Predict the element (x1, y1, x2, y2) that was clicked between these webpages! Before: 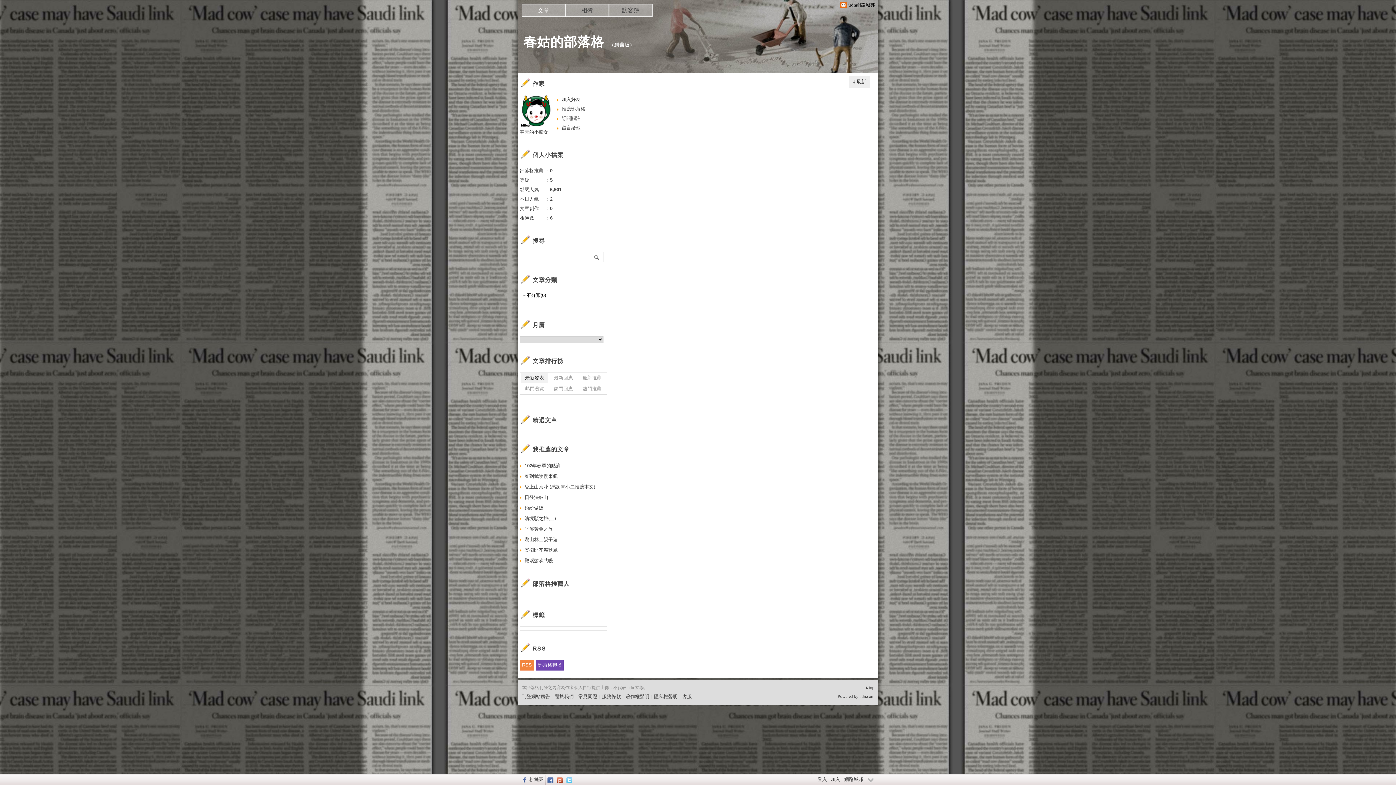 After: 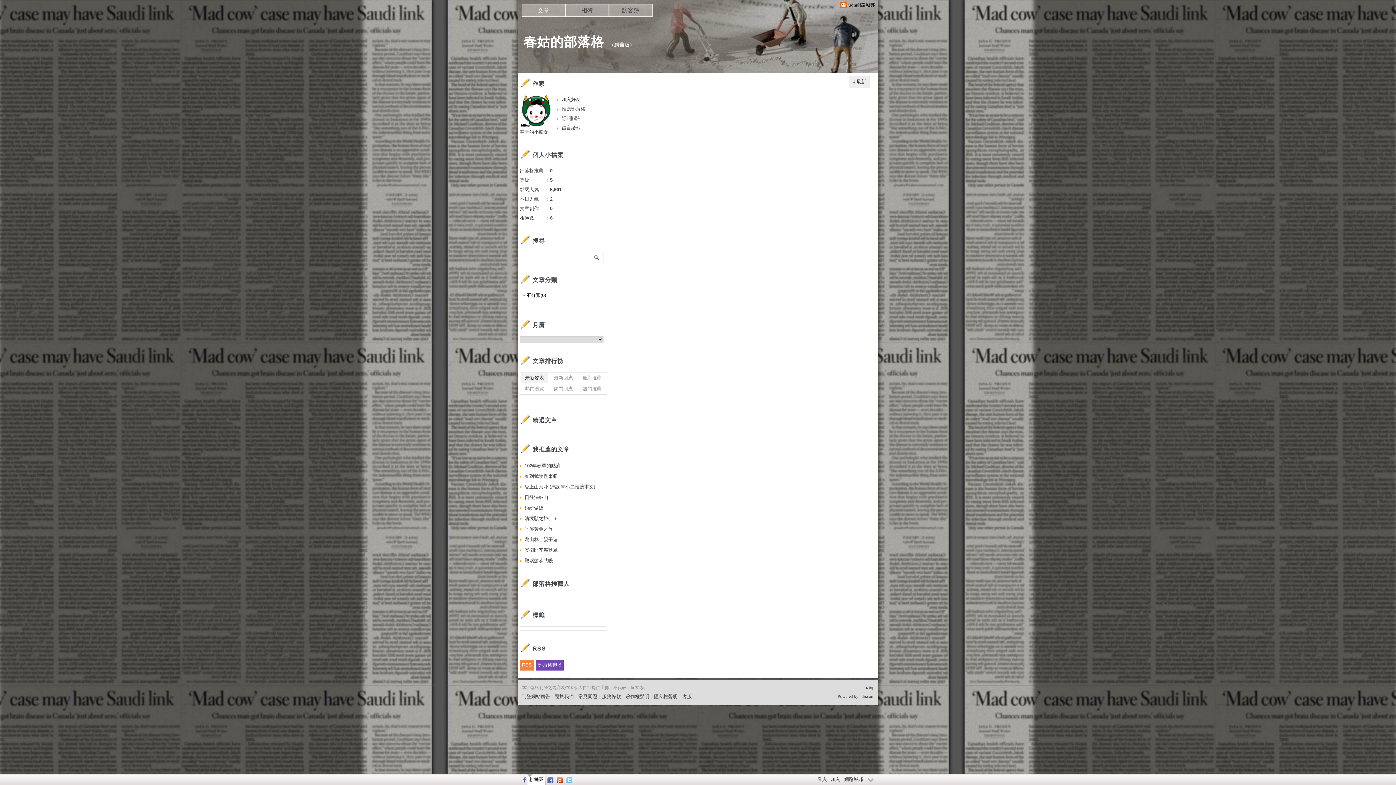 Action: label: 粉絲團 bbox: (527, 774, 545, 785)